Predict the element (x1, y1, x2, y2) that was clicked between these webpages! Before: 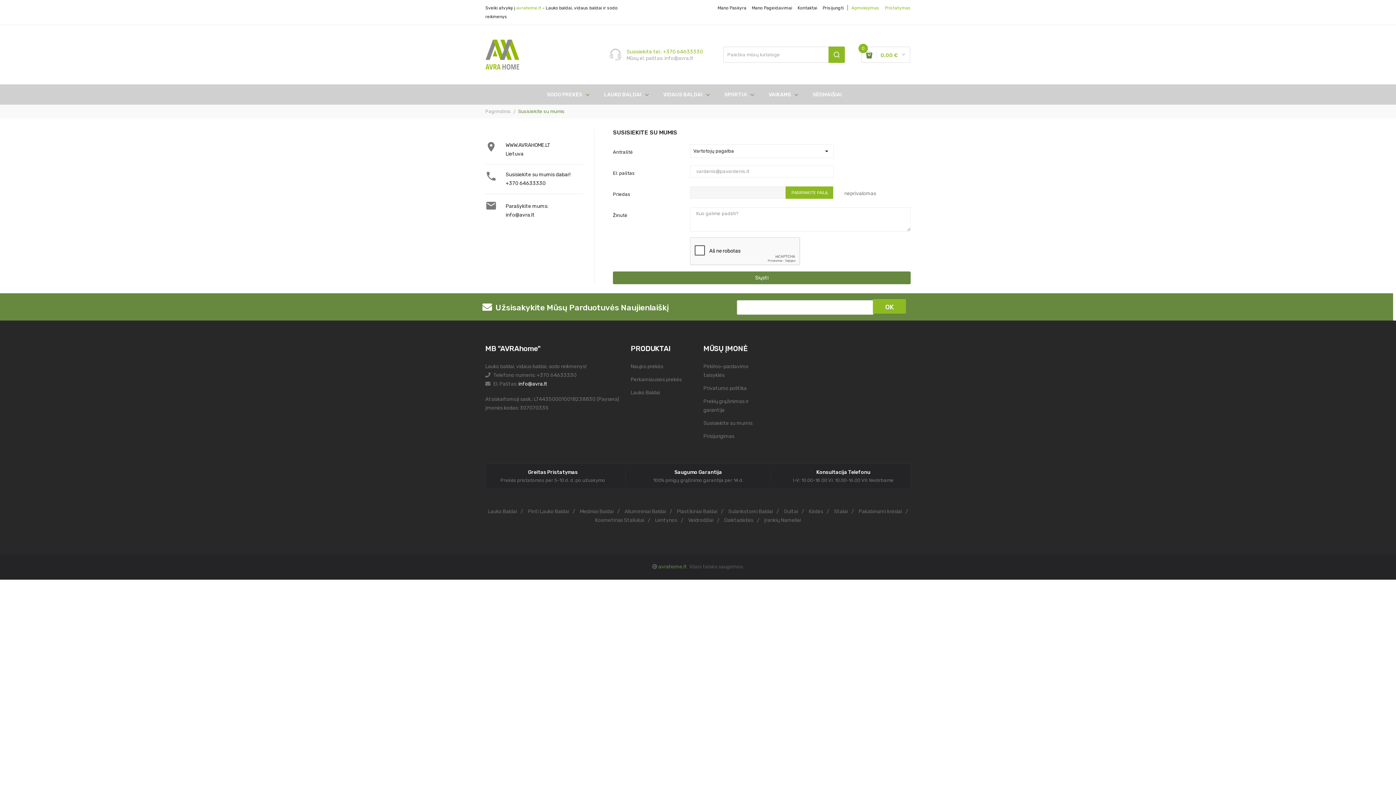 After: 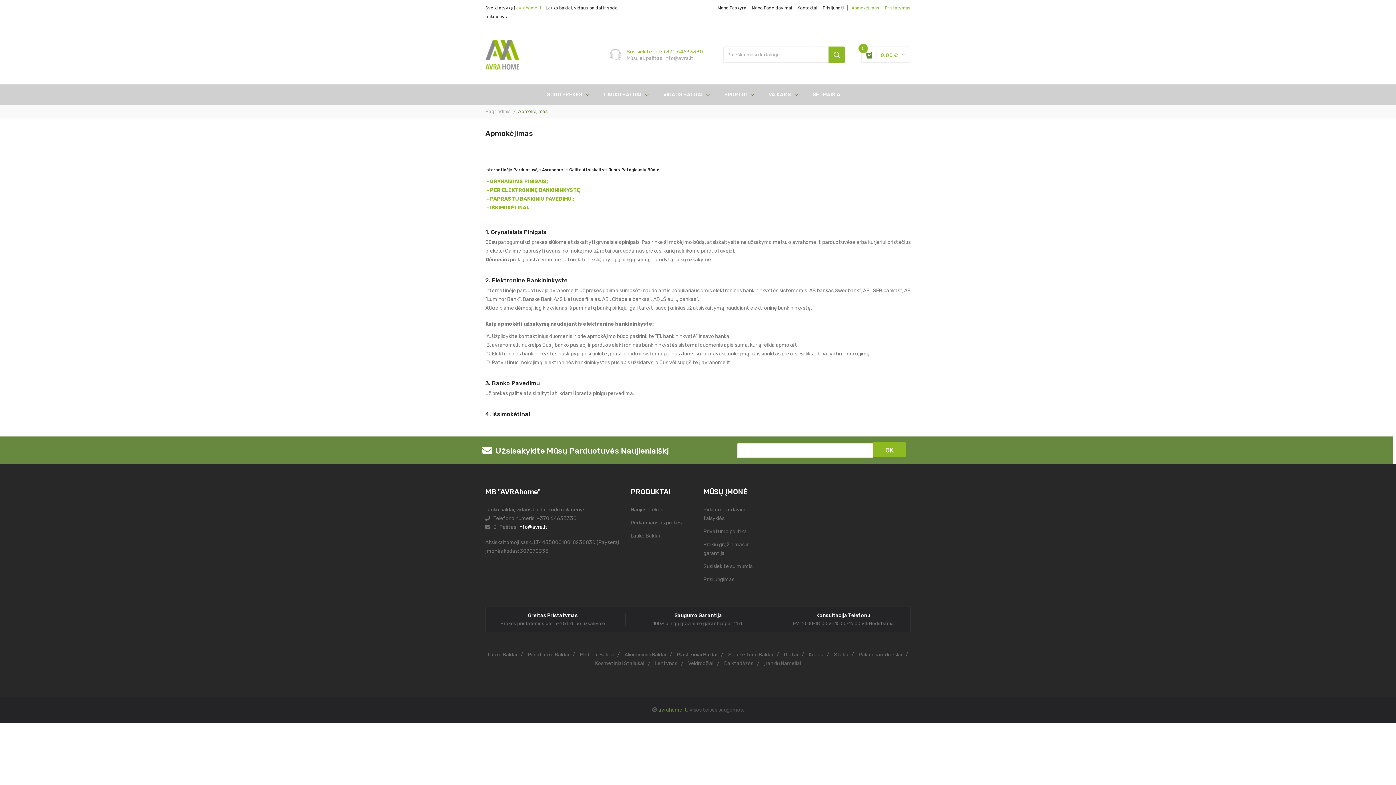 Action: bbox: (849, 5, 881, 10) label: Apmokejimas